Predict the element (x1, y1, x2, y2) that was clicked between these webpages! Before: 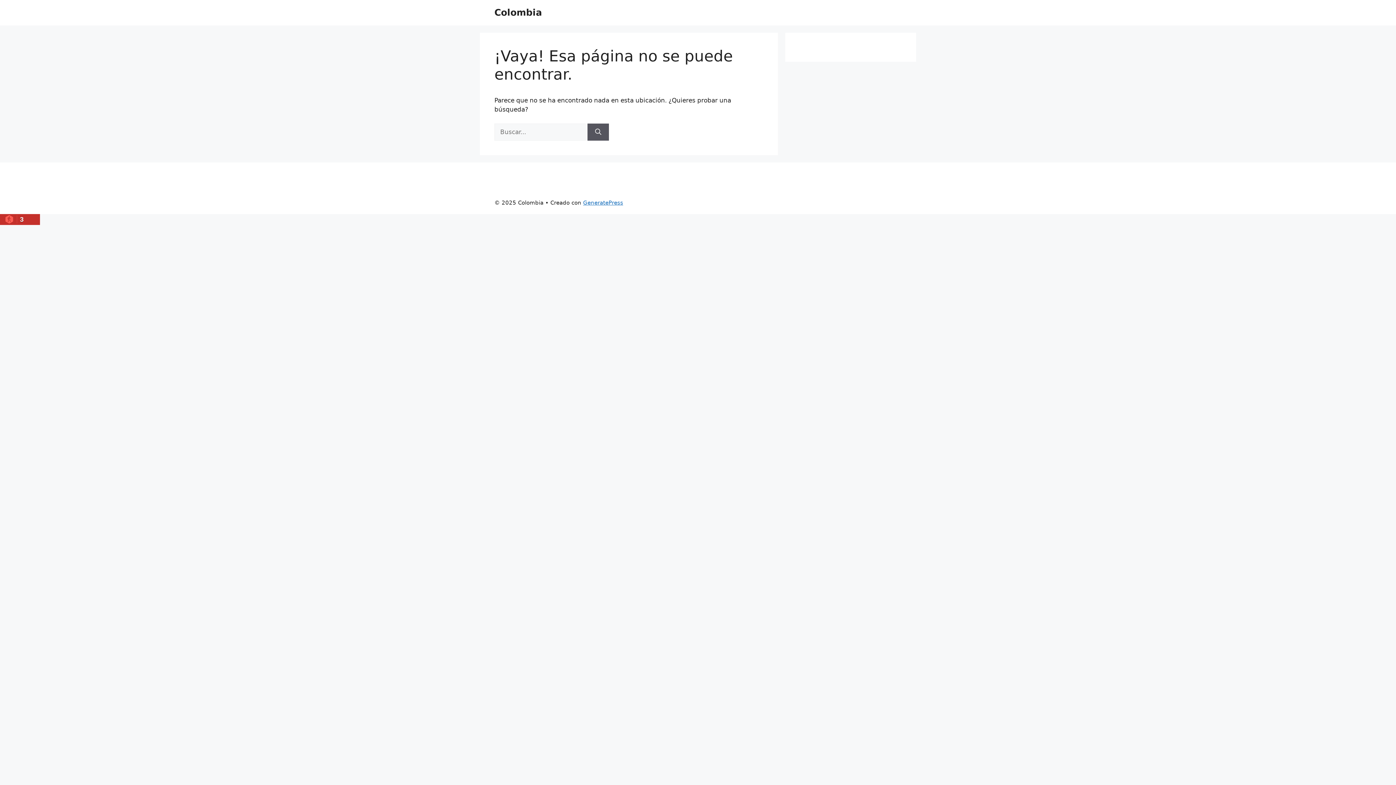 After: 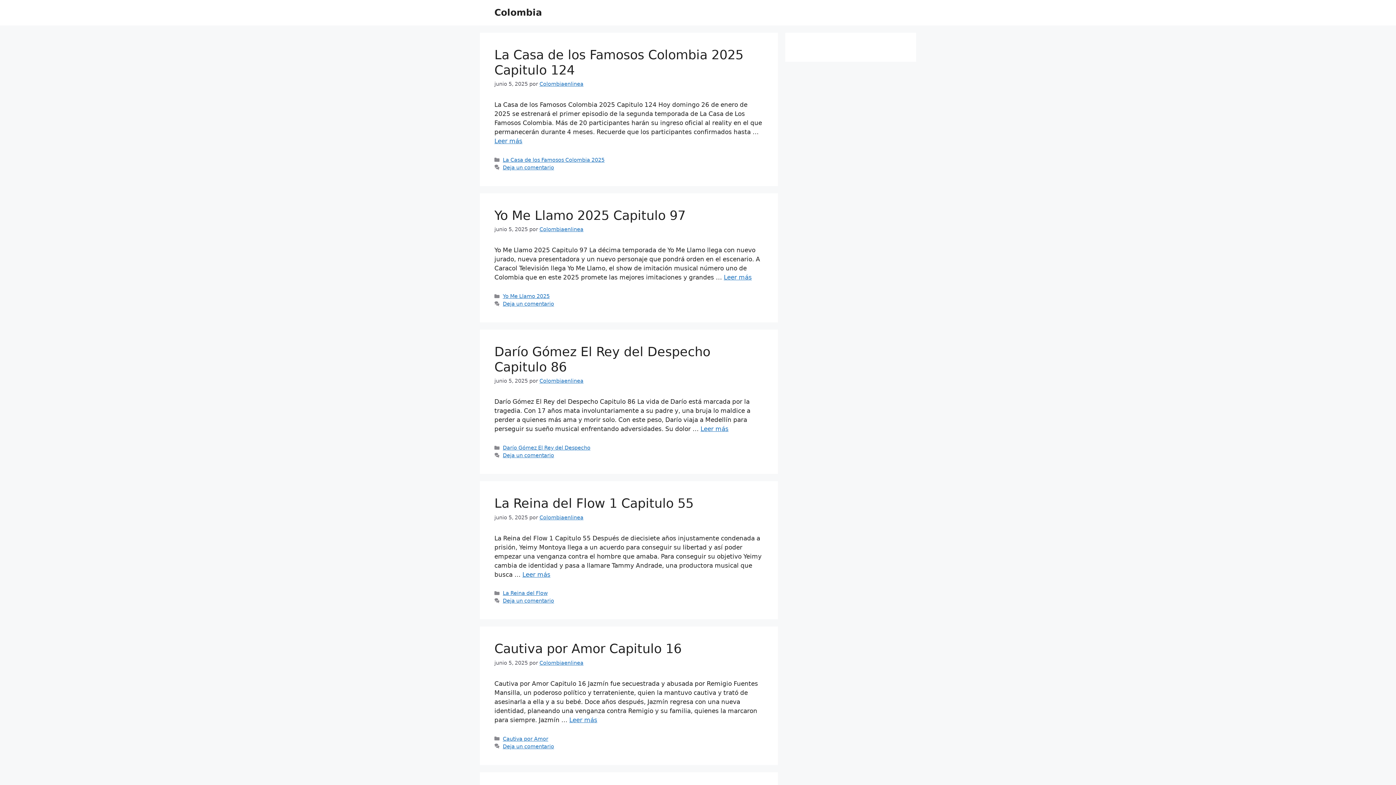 Action: label: Colombia bbox: (494, 7, 542, 17)